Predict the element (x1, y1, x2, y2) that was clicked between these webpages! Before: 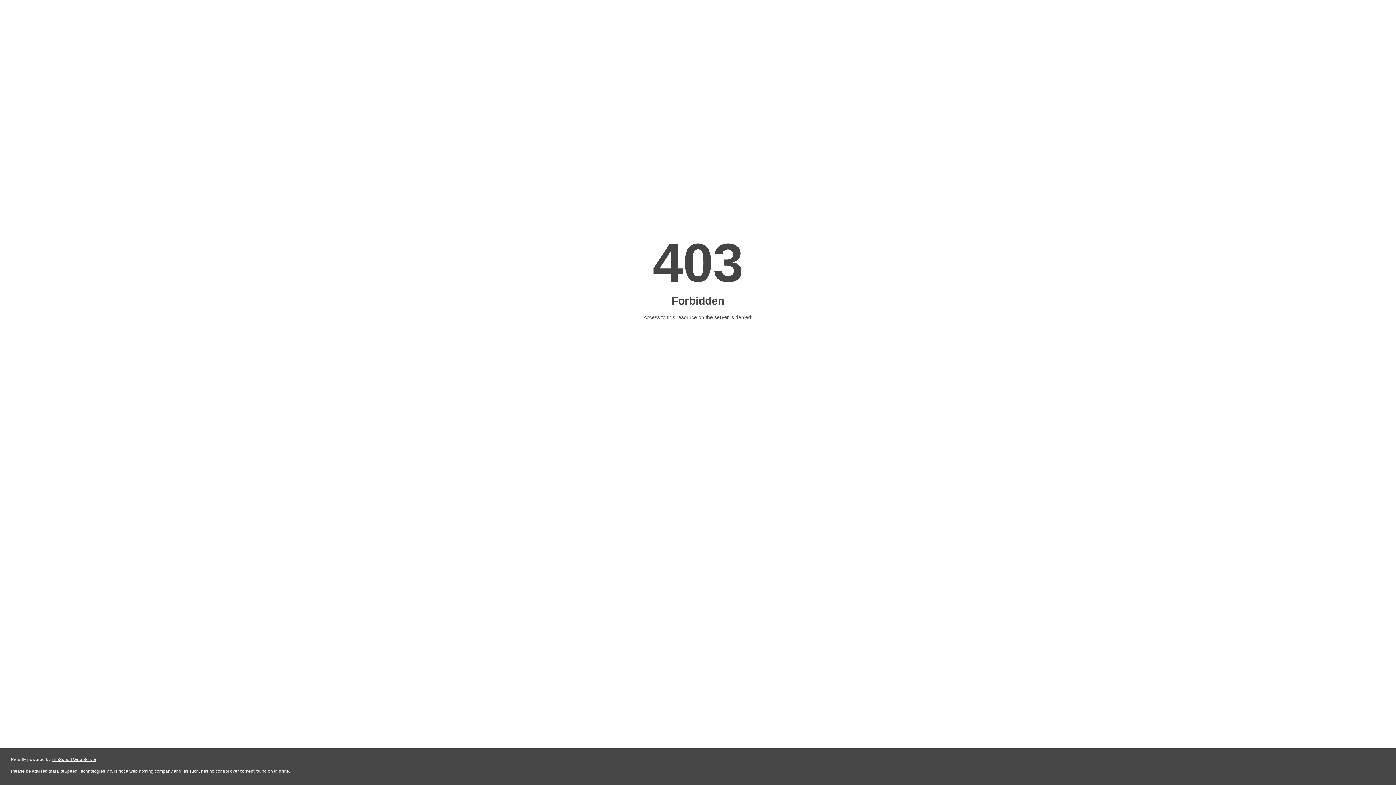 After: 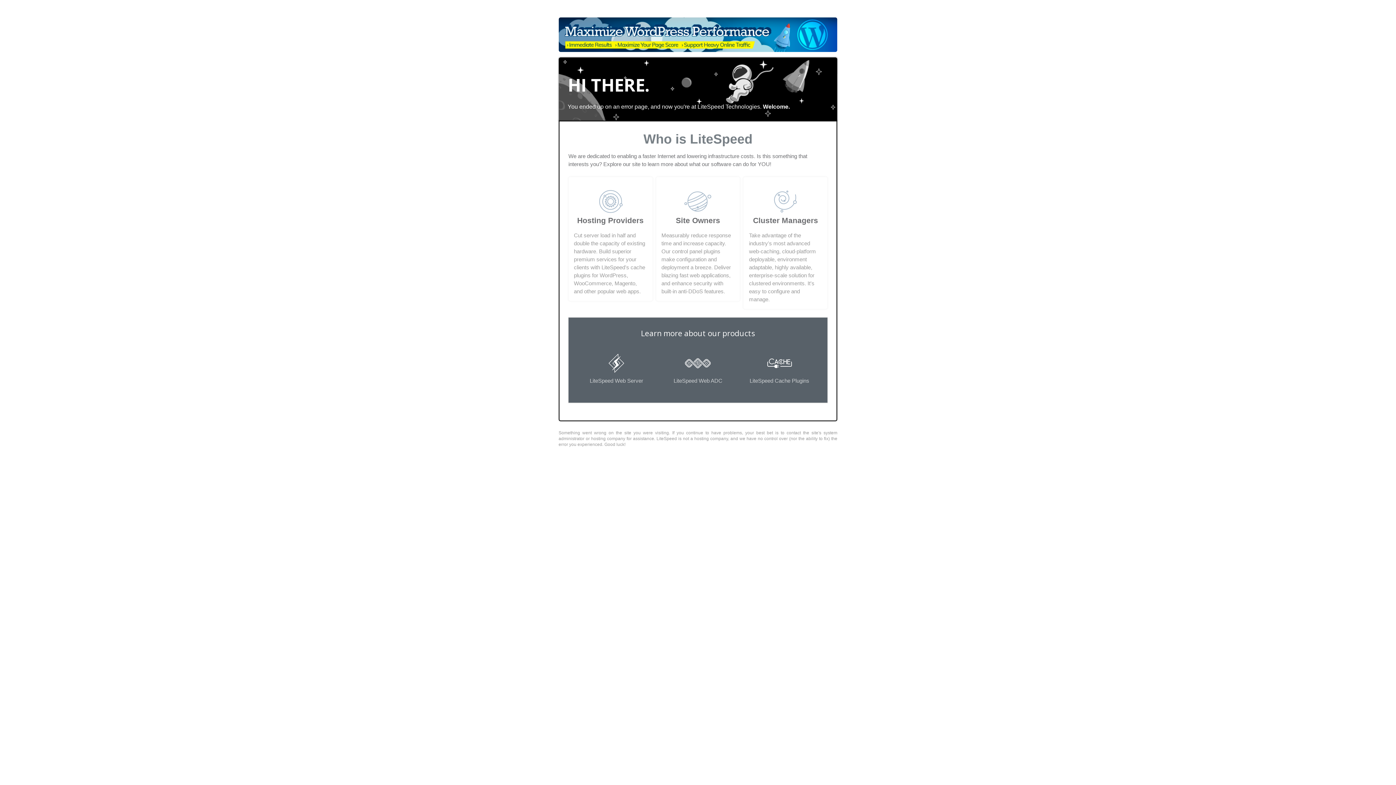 Action: label: LiteSpeed Web Server bbox: (51, 757, 96, 762)